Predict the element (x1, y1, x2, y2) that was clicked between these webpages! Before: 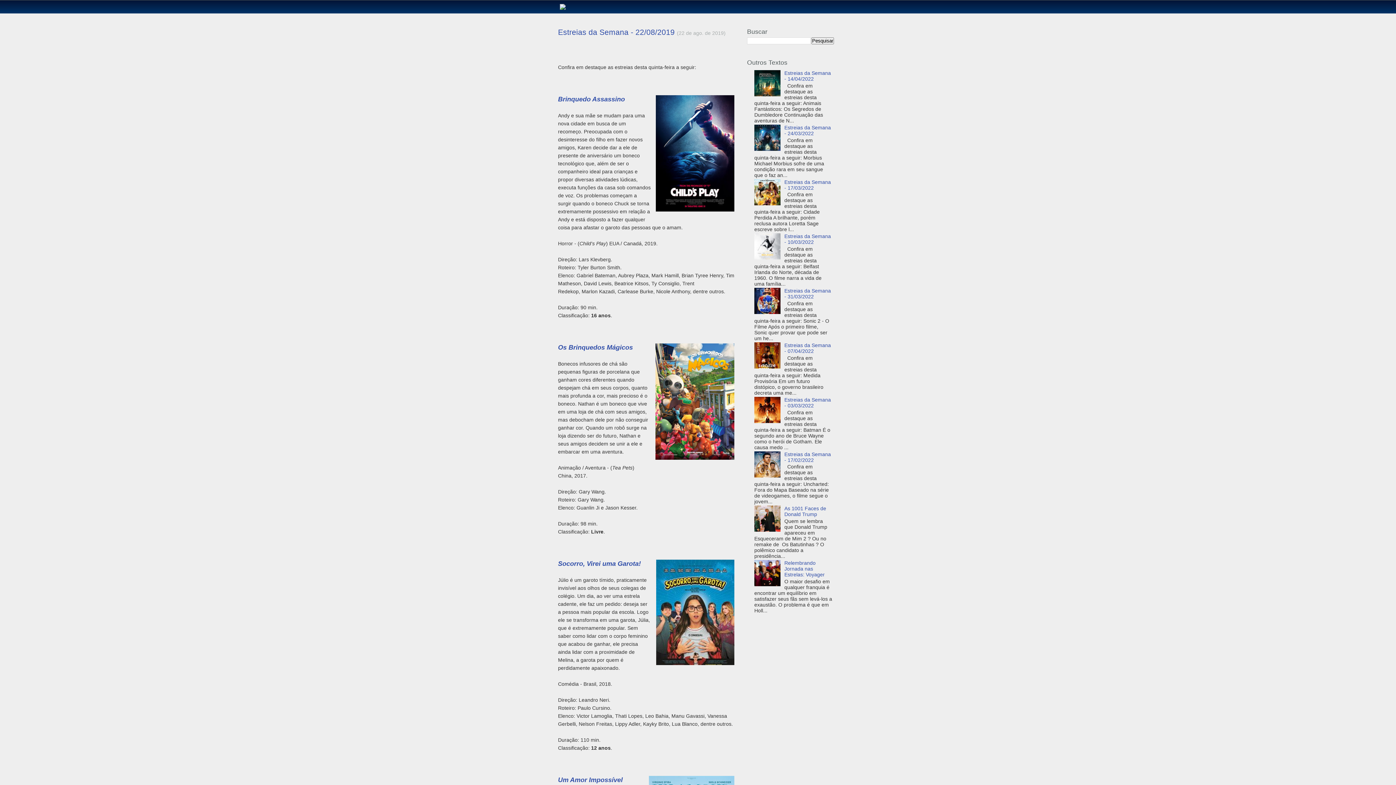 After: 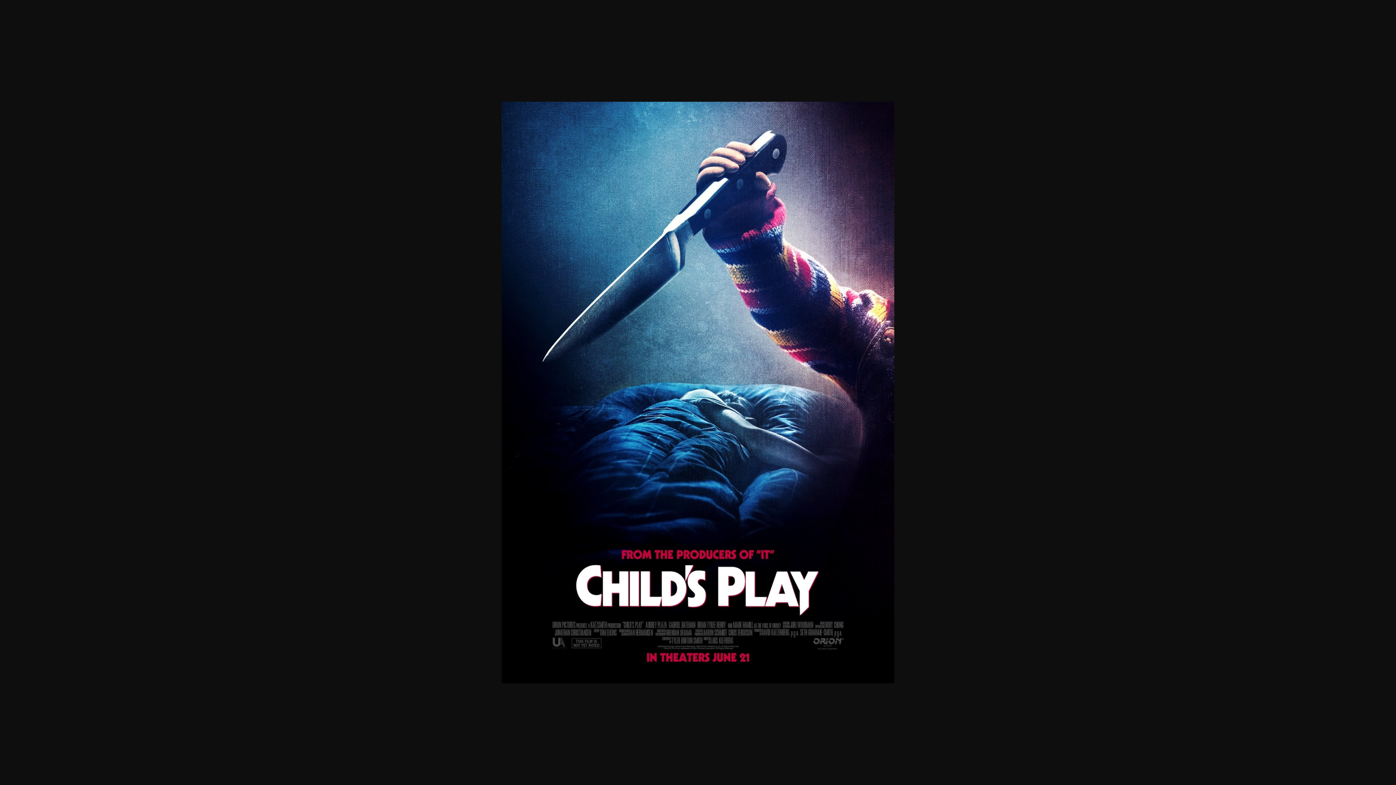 Action: bbox: (656, 95, 734, 213)